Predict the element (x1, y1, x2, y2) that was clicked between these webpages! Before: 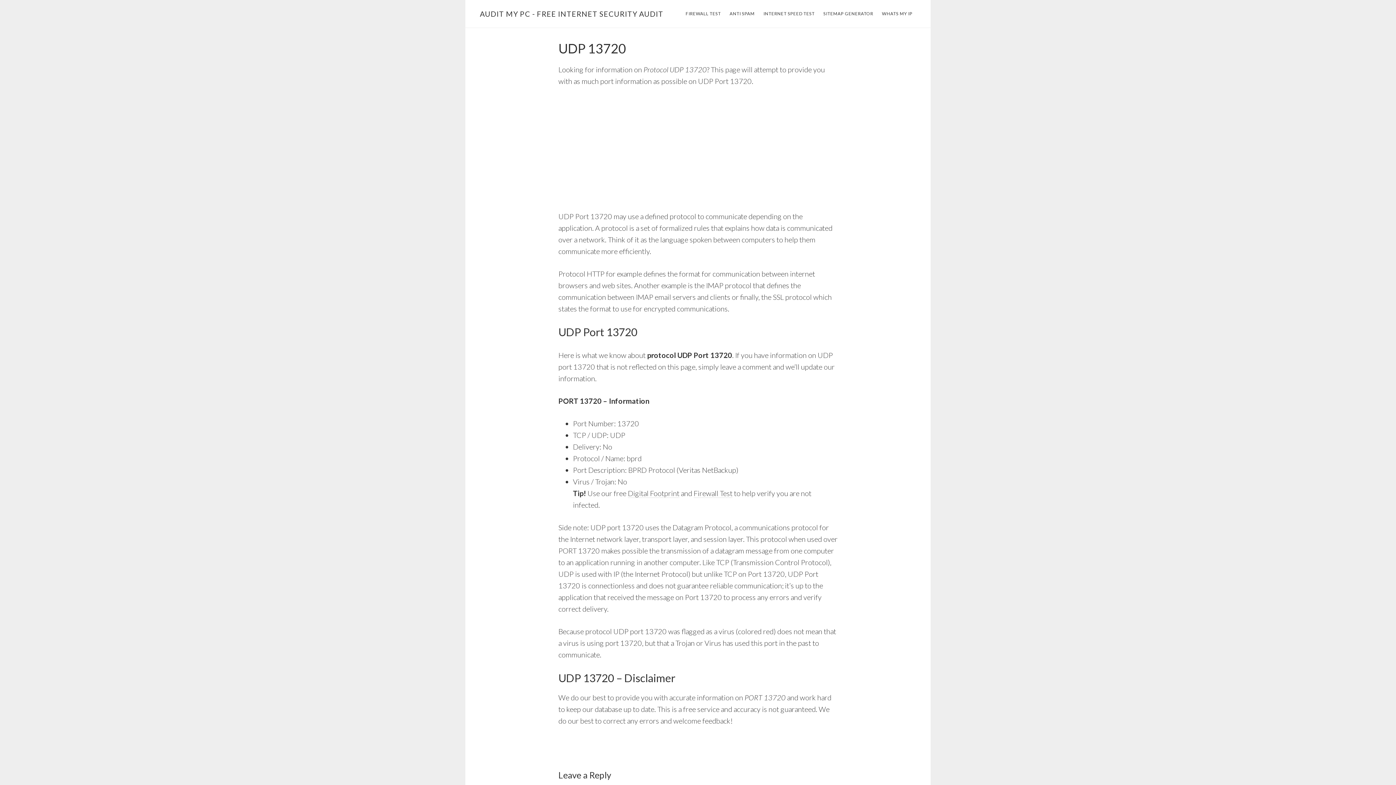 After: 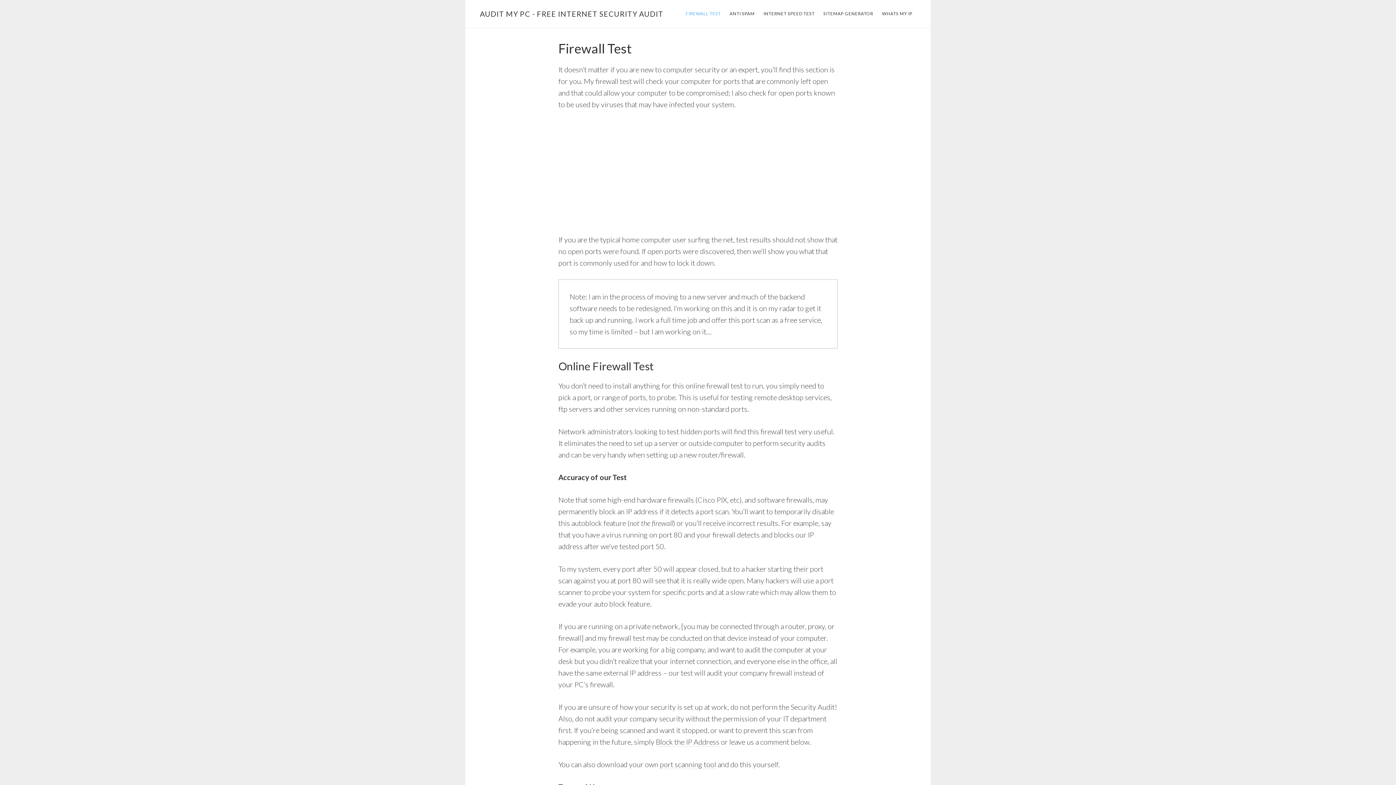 Action: bbox: (682, 8, 724, 19) label: FIREWALL TEST